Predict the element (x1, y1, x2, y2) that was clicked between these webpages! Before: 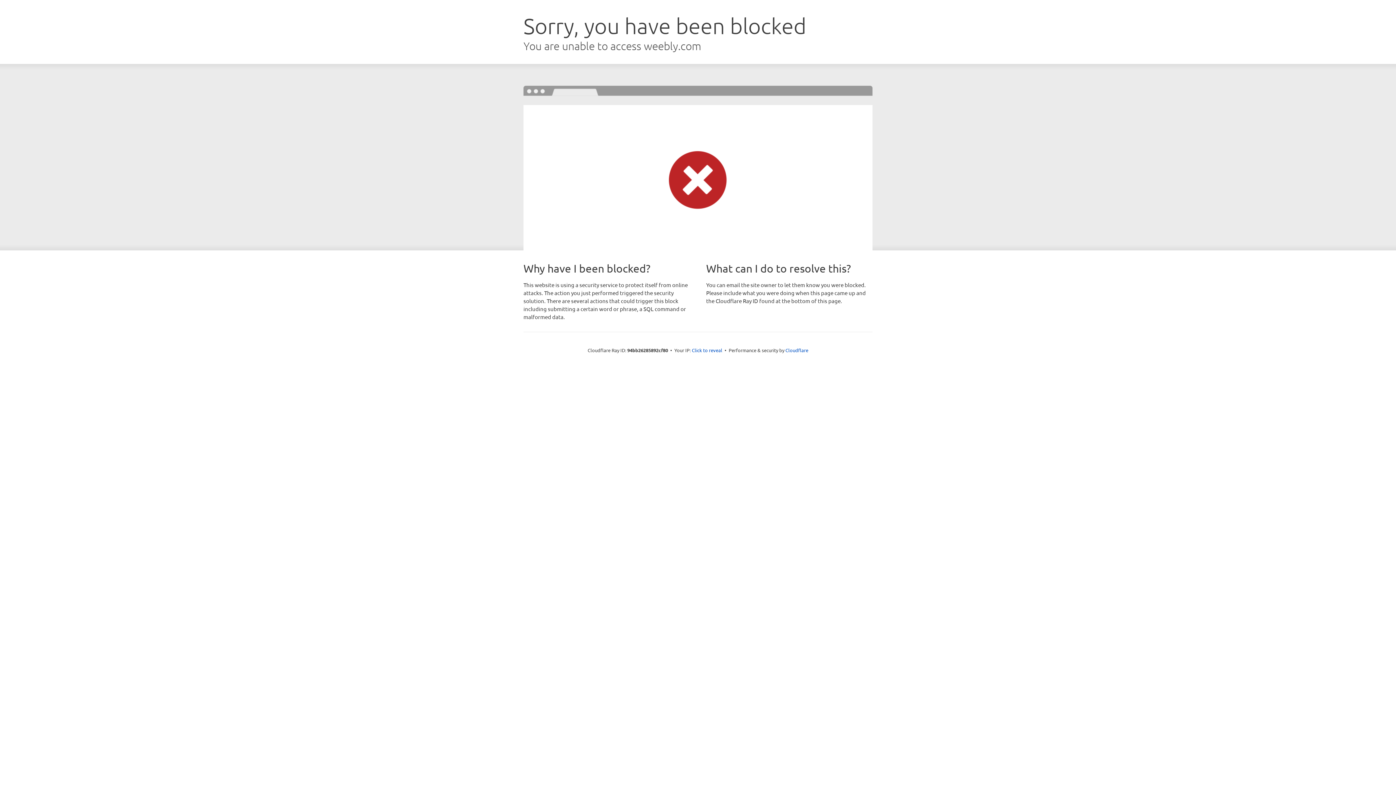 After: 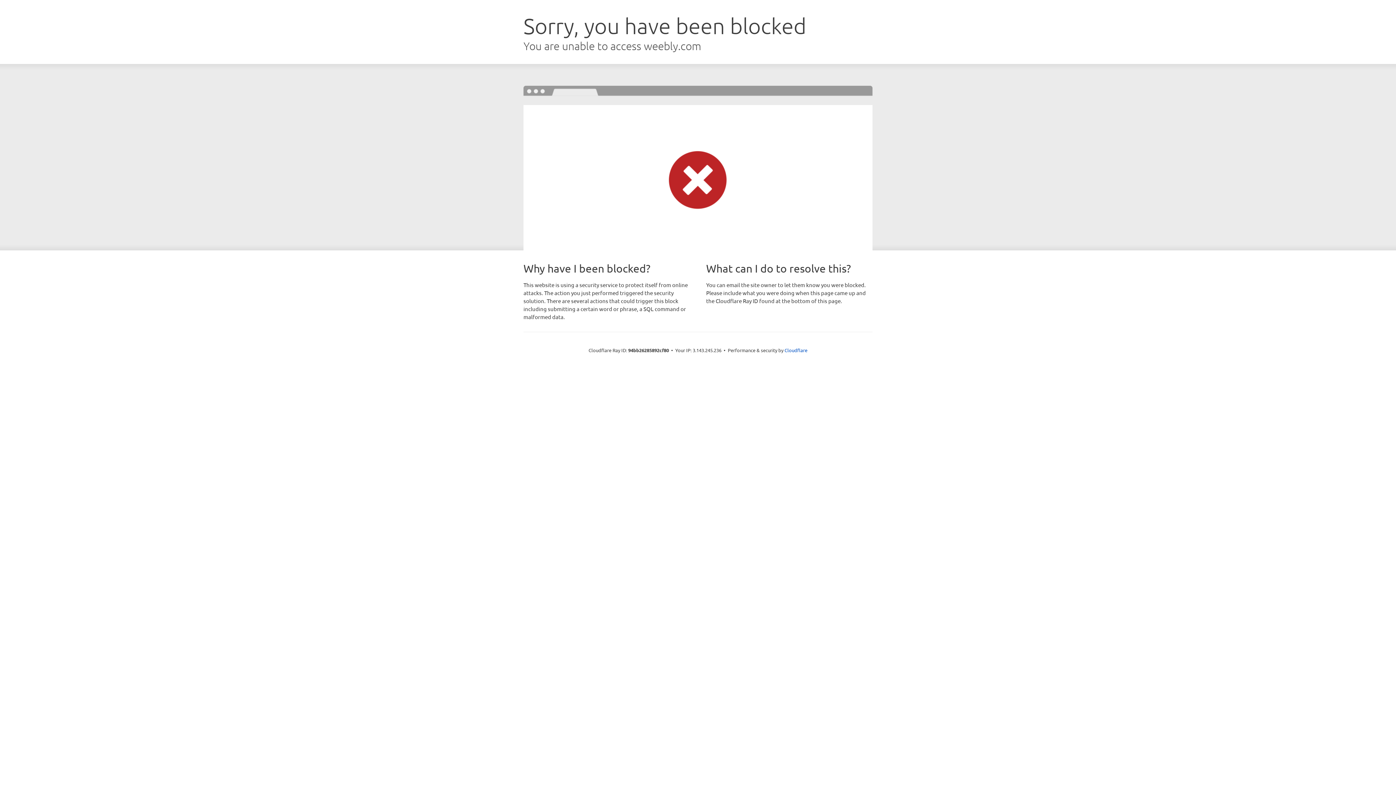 Action: label: Click to reveal bbox: (692, 346, 722, 353)